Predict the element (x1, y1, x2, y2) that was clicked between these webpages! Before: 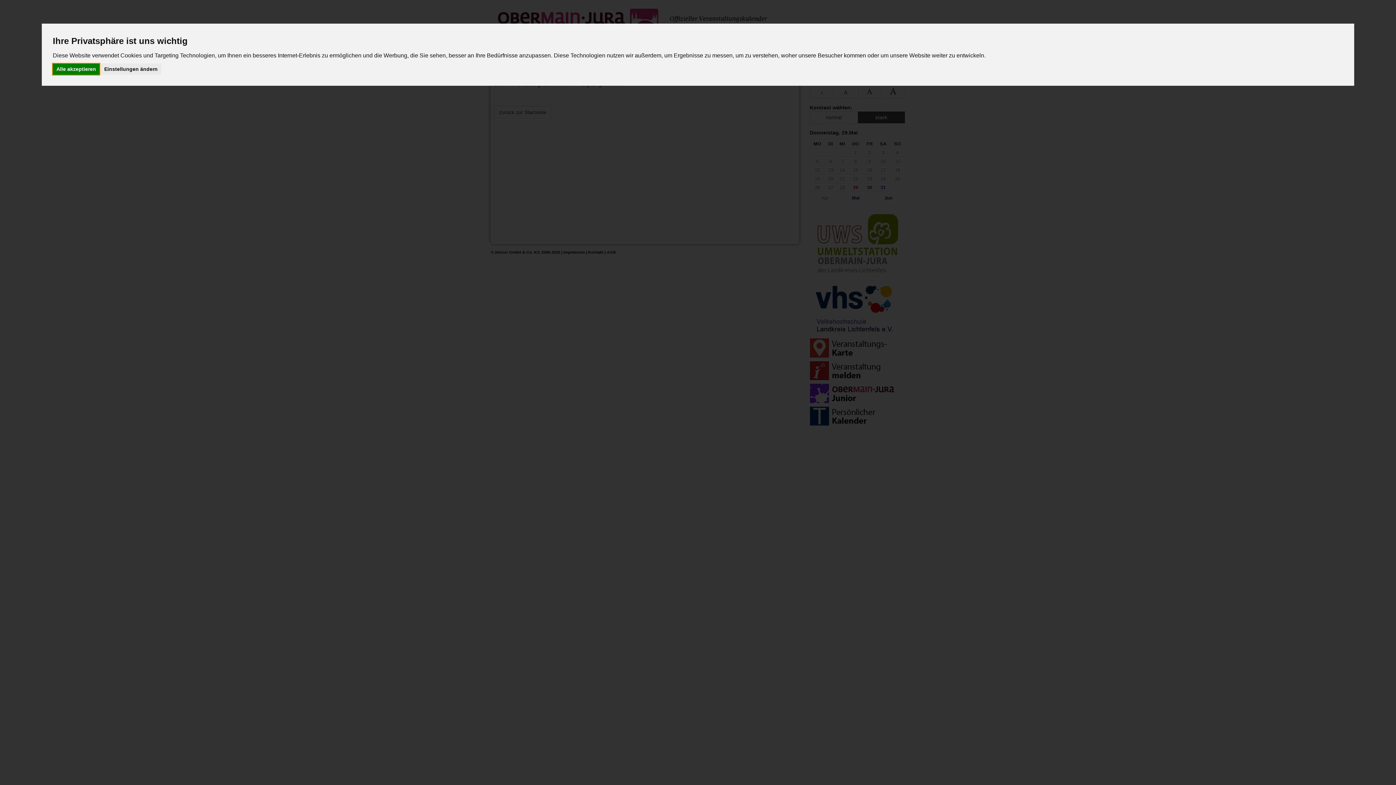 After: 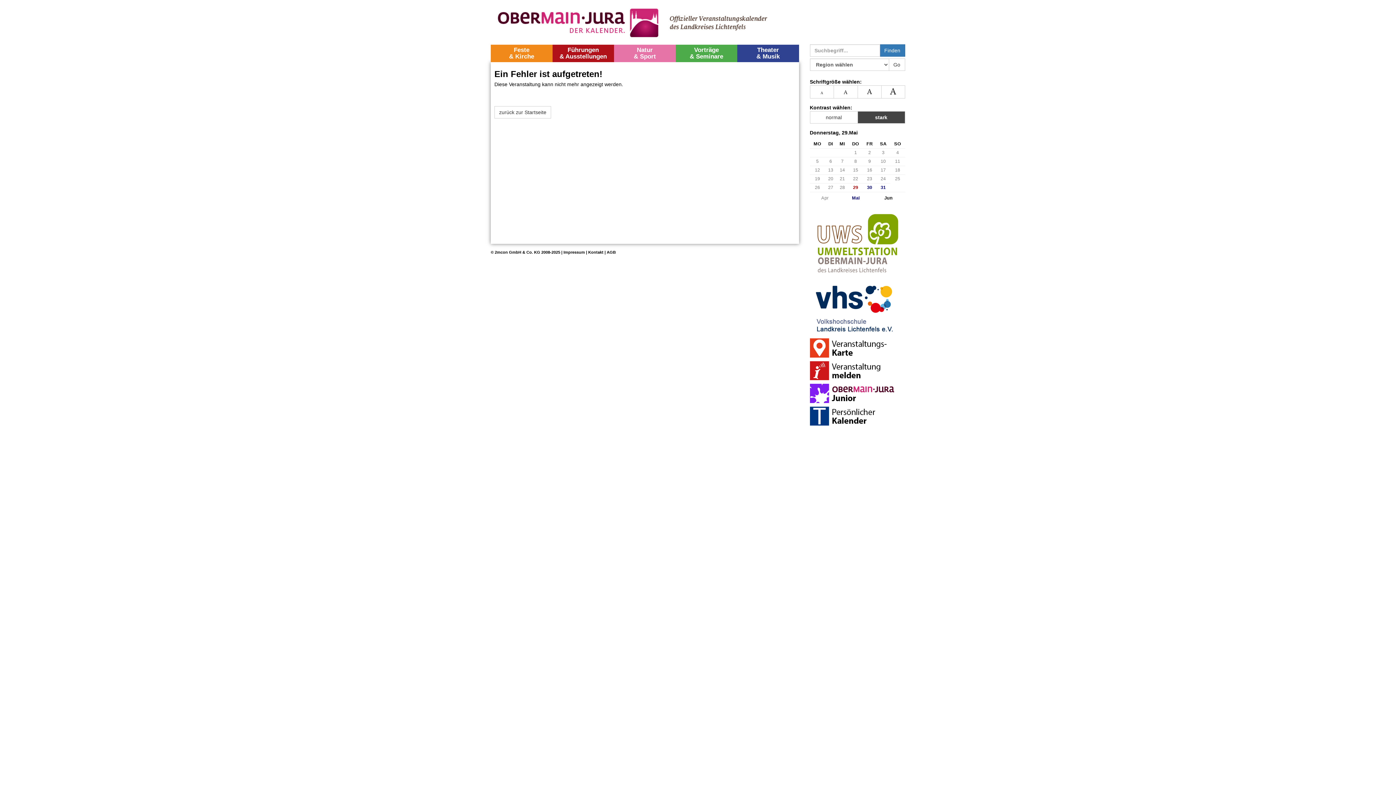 Action: bbox: (52, 63, 99, 74) label: Alle akzeptieren